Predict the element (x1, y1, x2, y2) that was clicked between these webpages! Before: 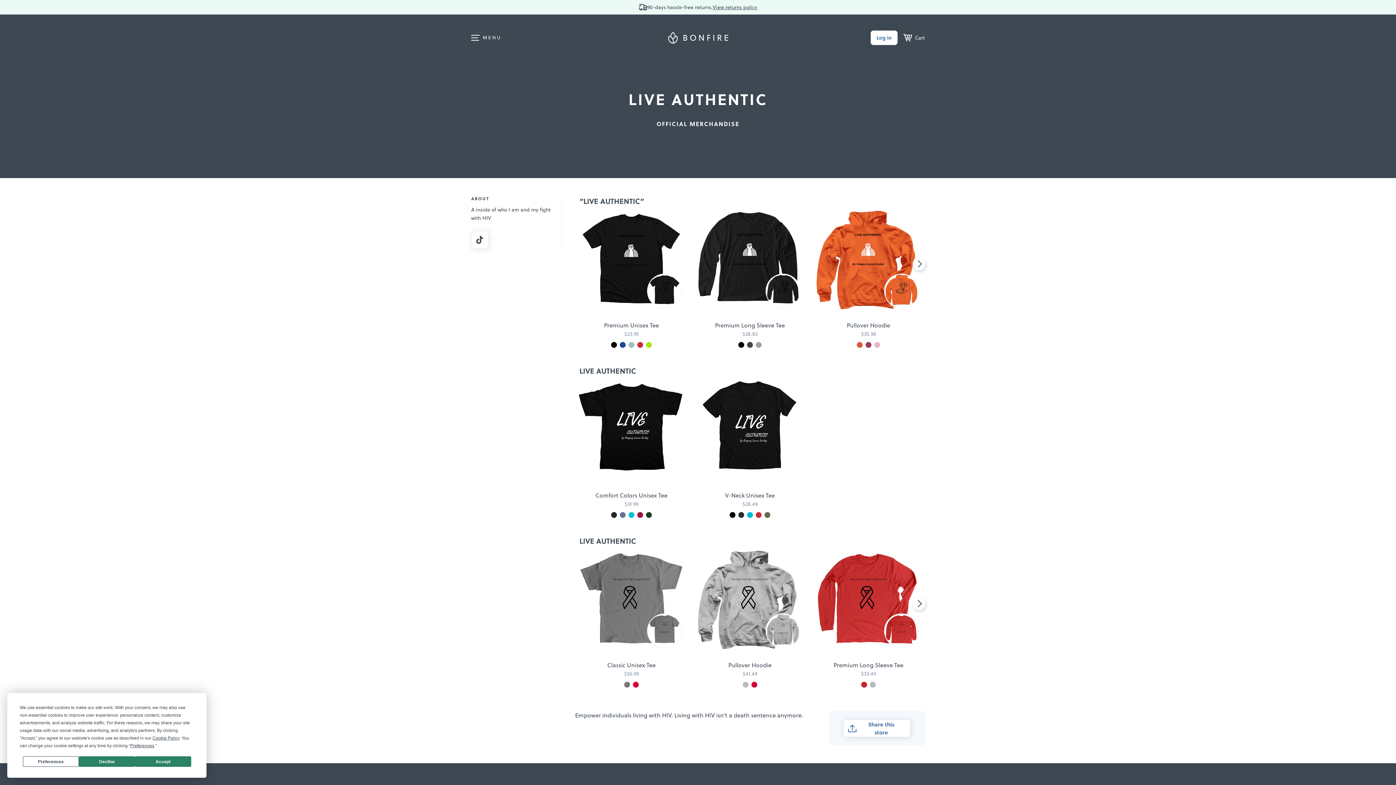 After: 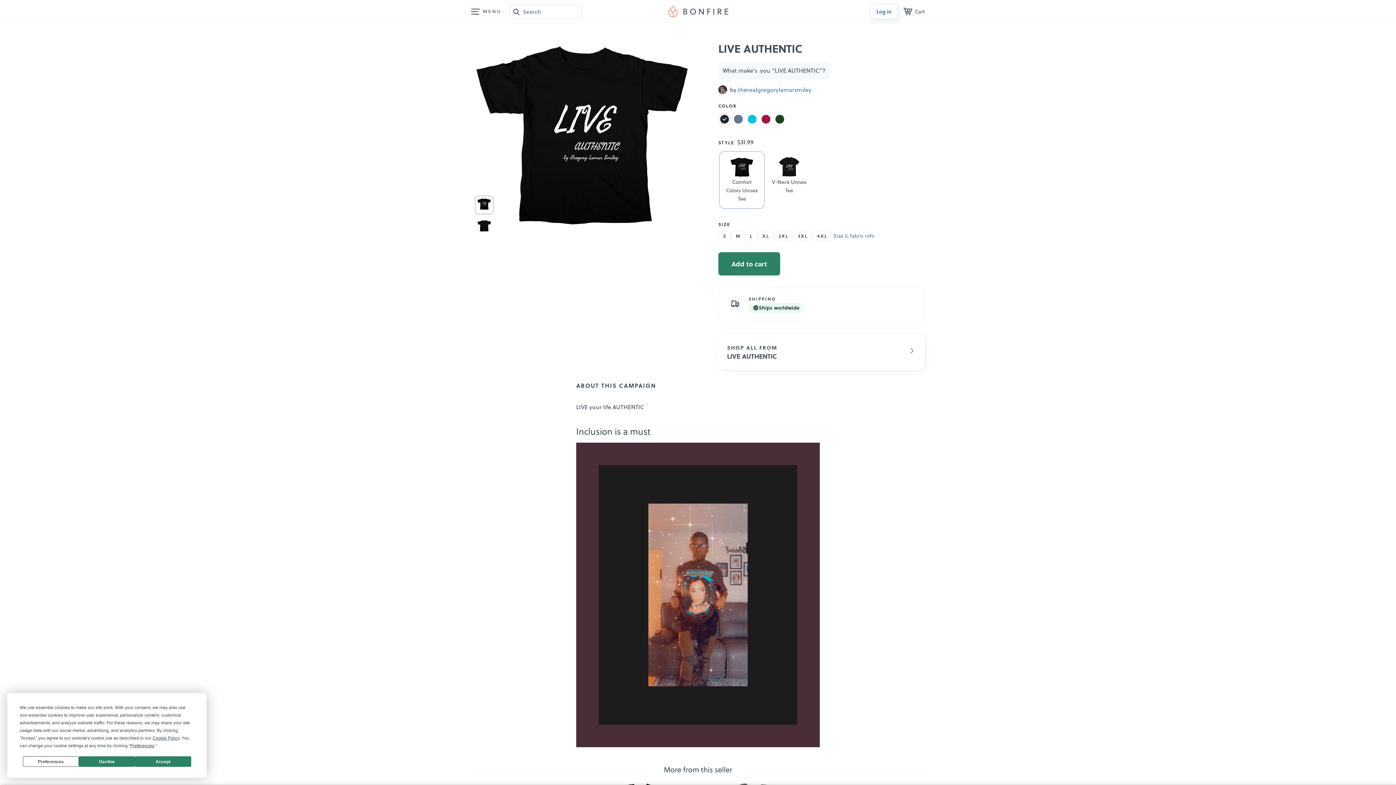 Action: bbox: (578, 380, 684, 487)